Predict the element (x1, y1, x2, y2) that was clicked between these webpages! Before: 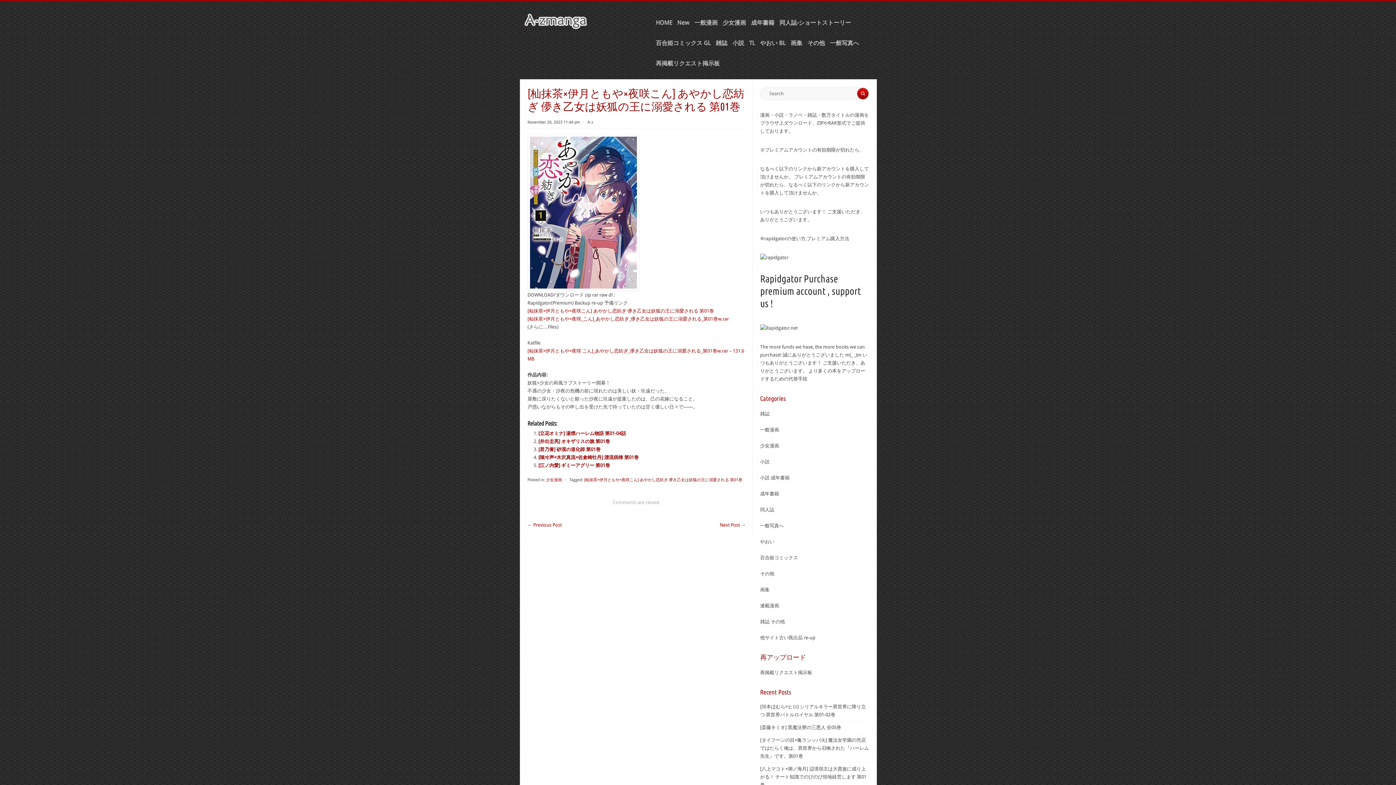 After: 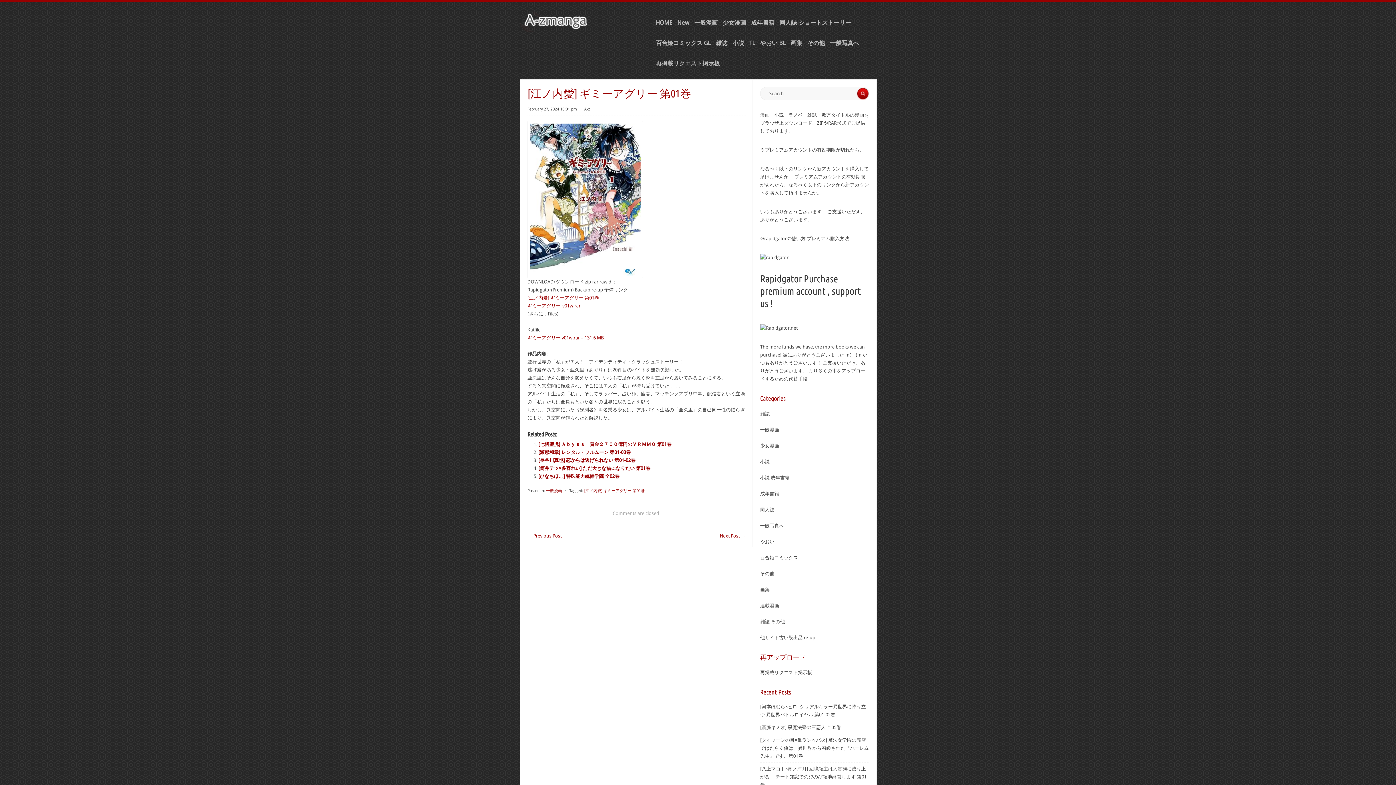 Action: label: [江ノ内愛] ギミーアグリー 第01巻 bbox: (538, 462, 610, 468)